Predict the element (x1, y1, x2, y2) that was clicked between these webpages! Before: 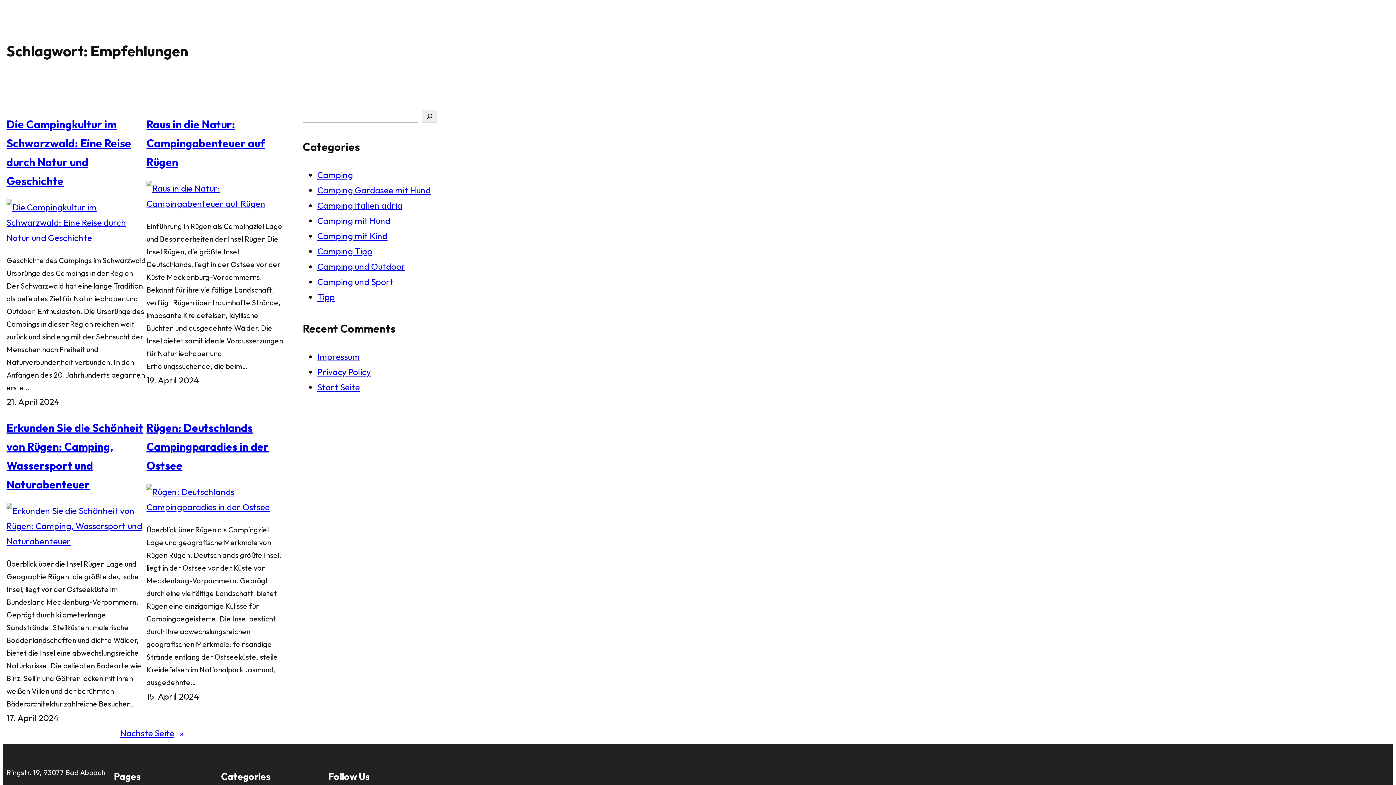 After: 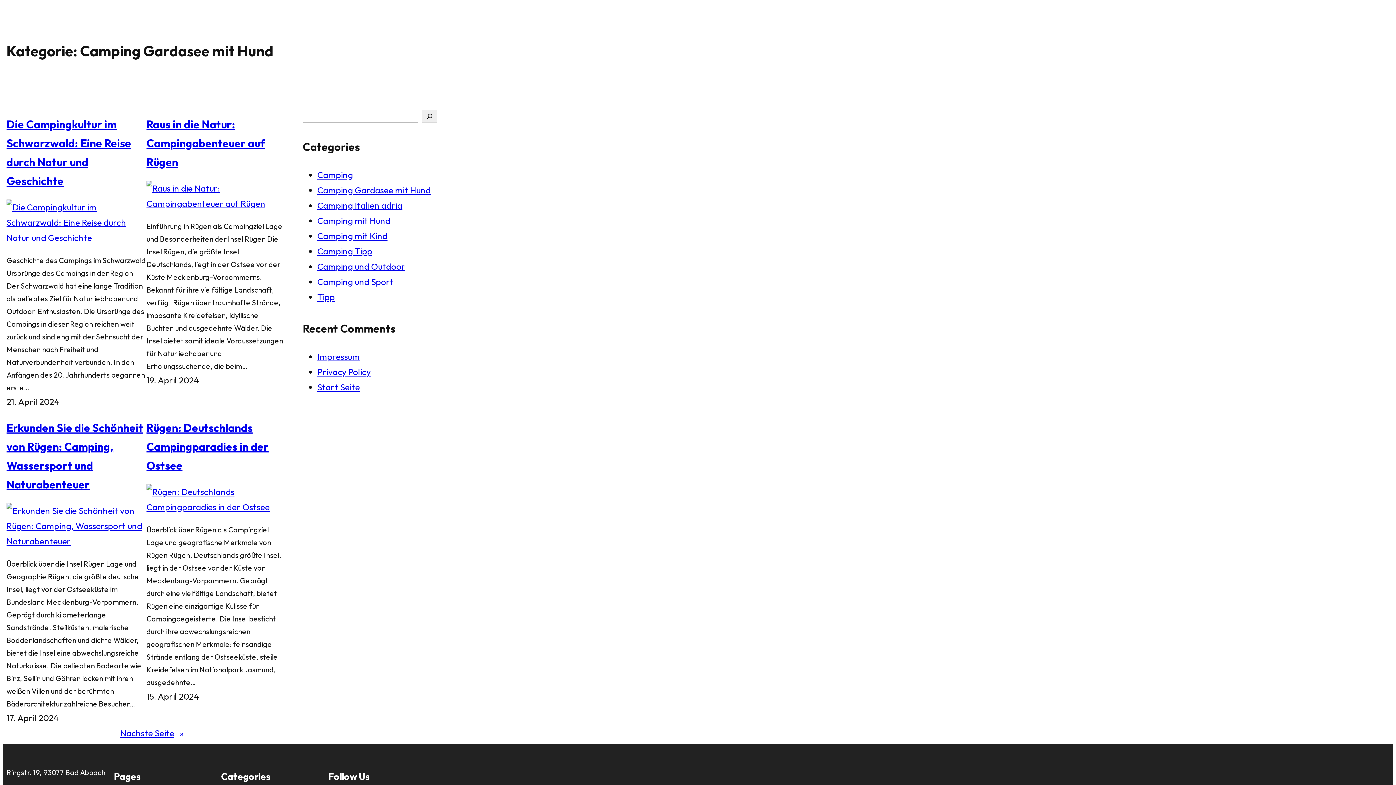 Action: bbox: (317, 184, 430, 195) label: Camping Gardasee mit Hund